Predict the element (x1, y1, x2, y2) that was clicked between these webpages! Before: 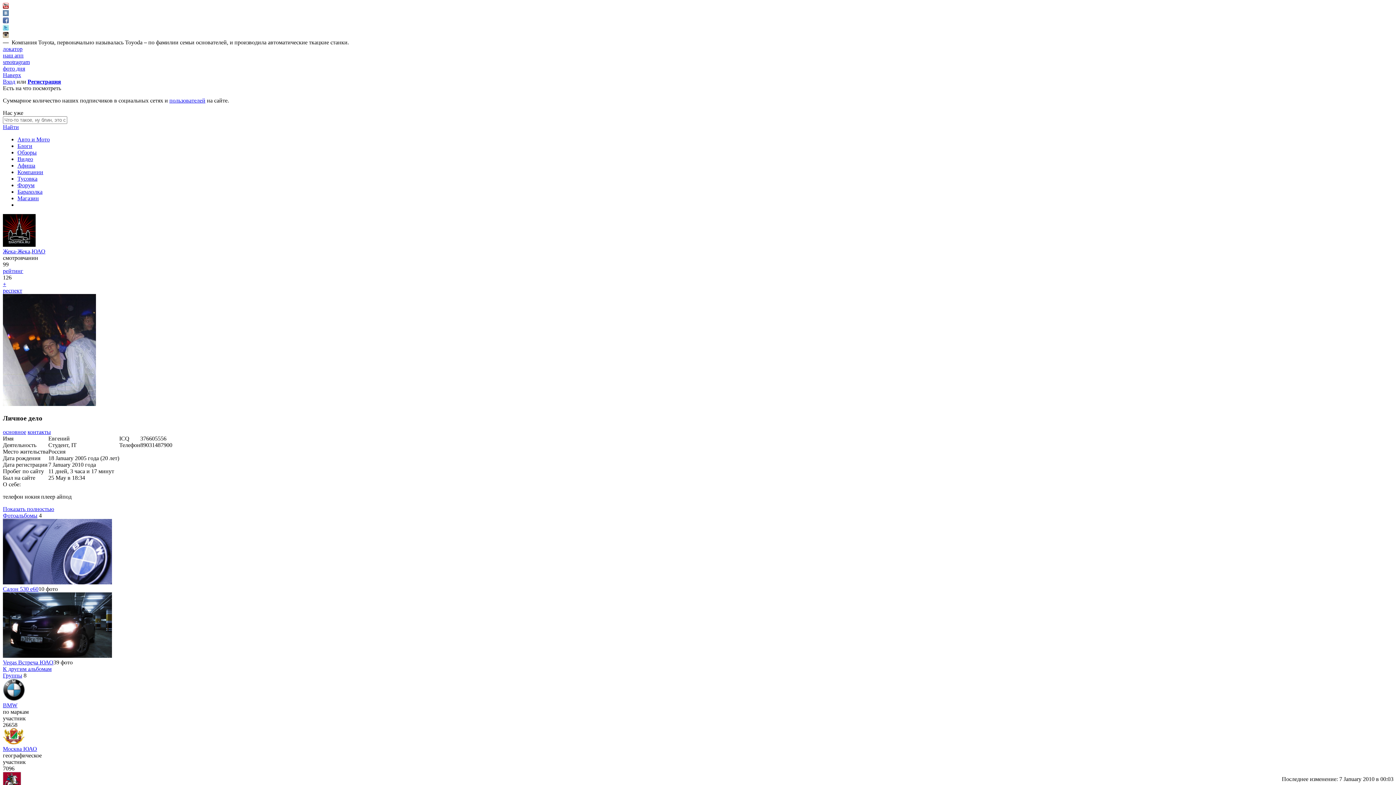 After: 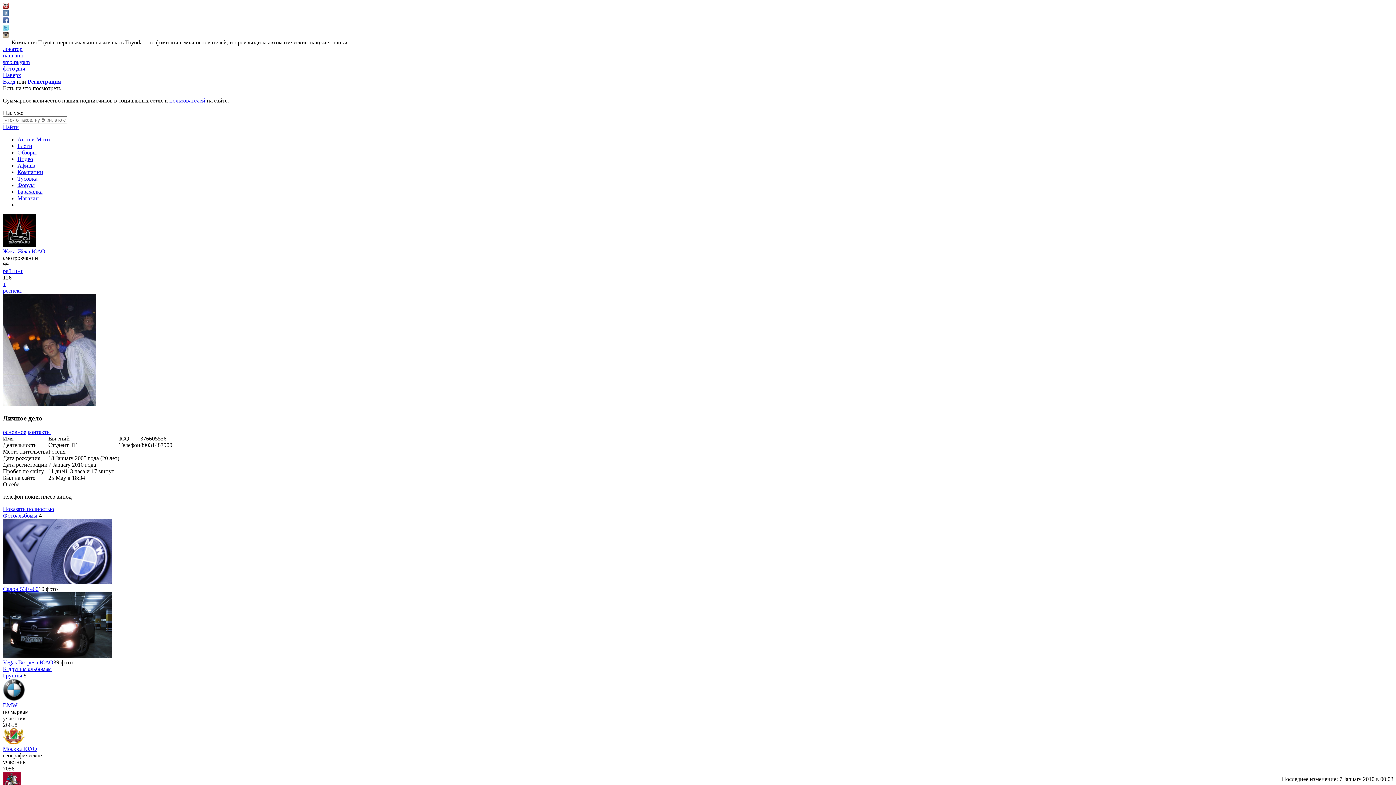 Action: bbox: (2, 25, 8, 31)